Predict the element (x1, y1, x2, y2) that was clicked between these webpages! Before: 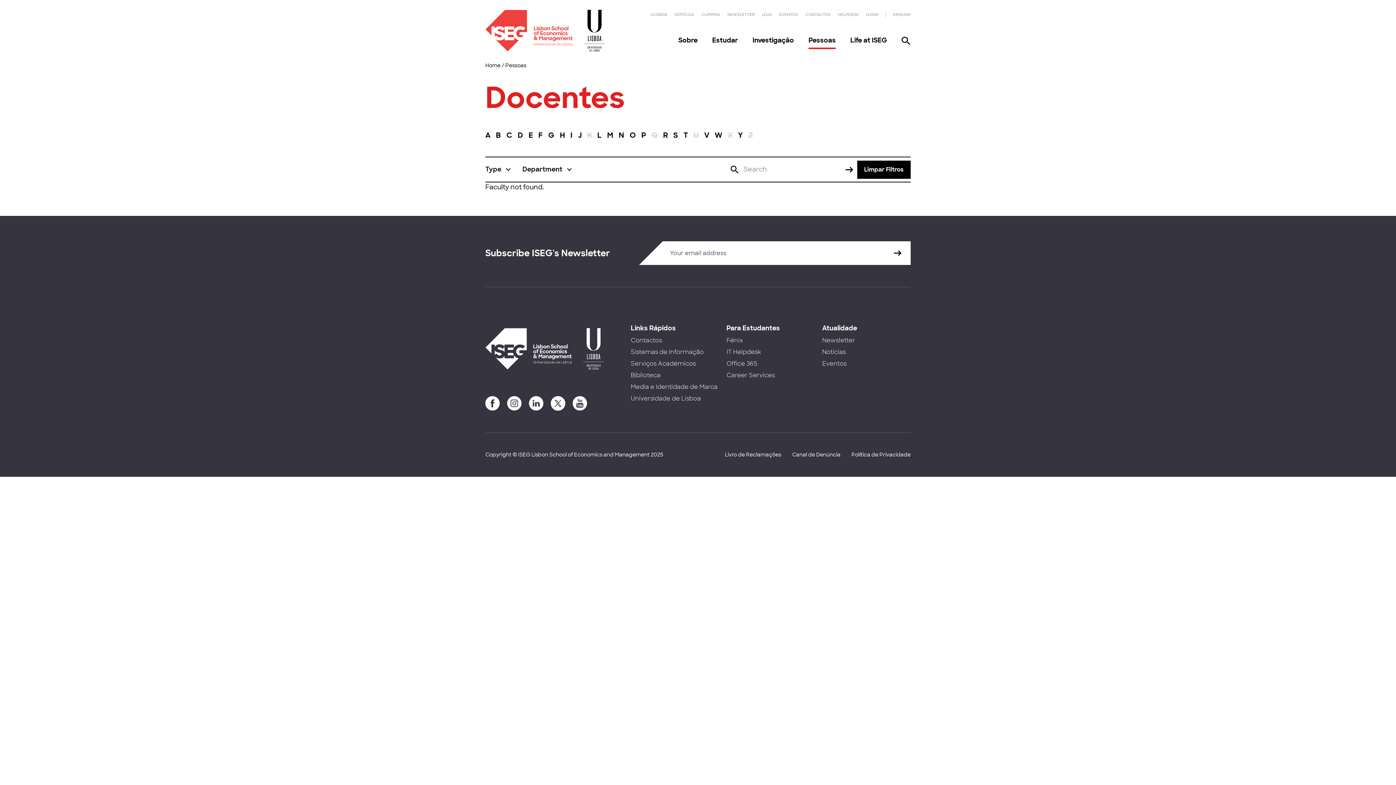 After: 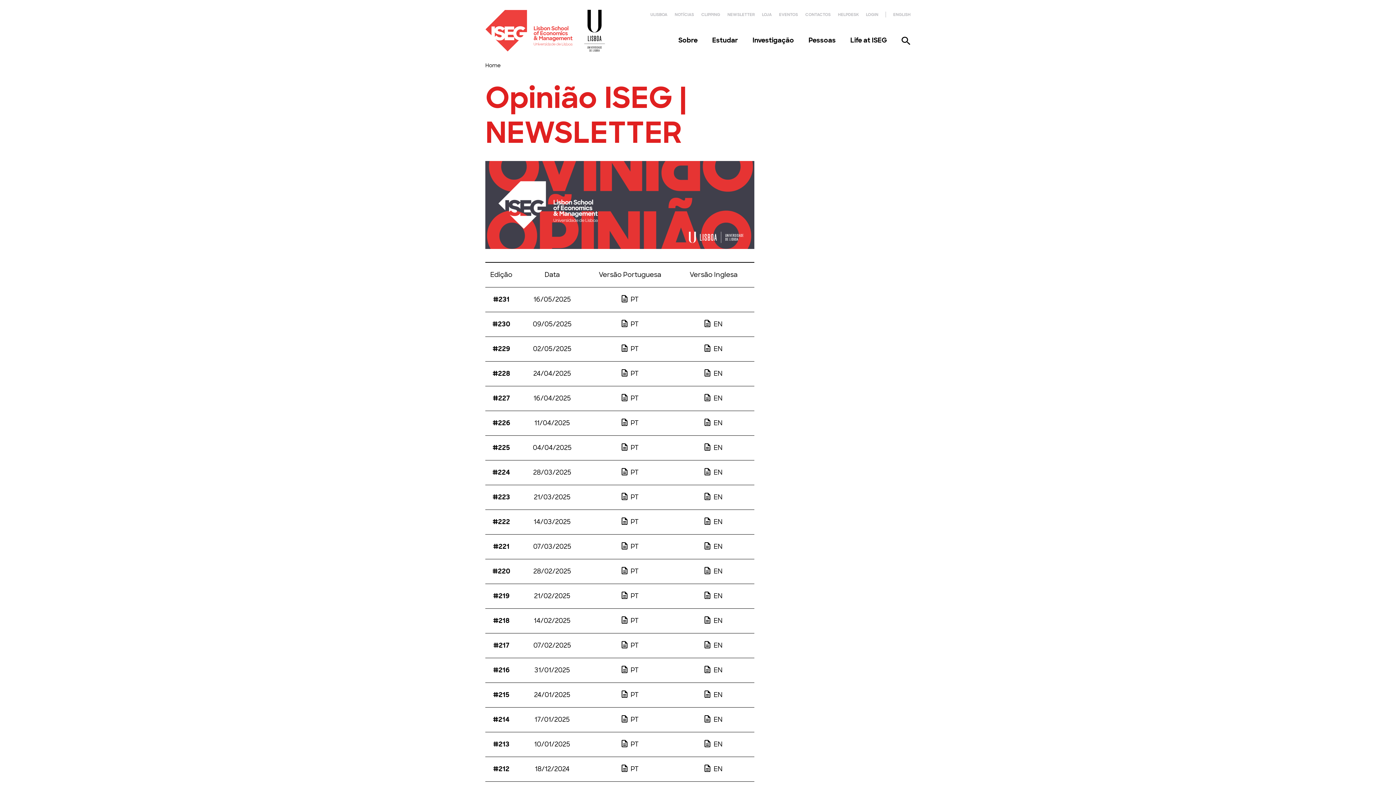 Action: bbox: (727, 12, 754, 17) label: NEWSLETTER